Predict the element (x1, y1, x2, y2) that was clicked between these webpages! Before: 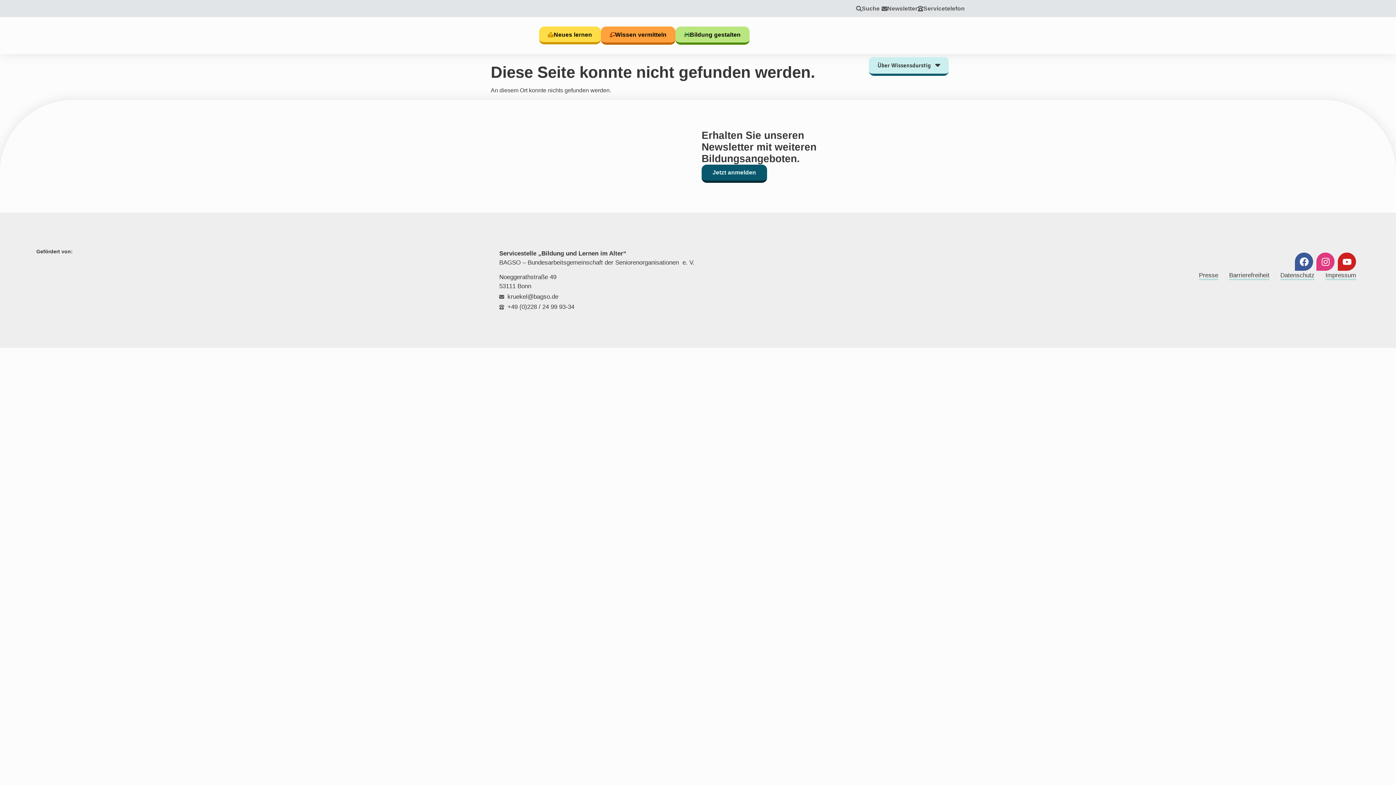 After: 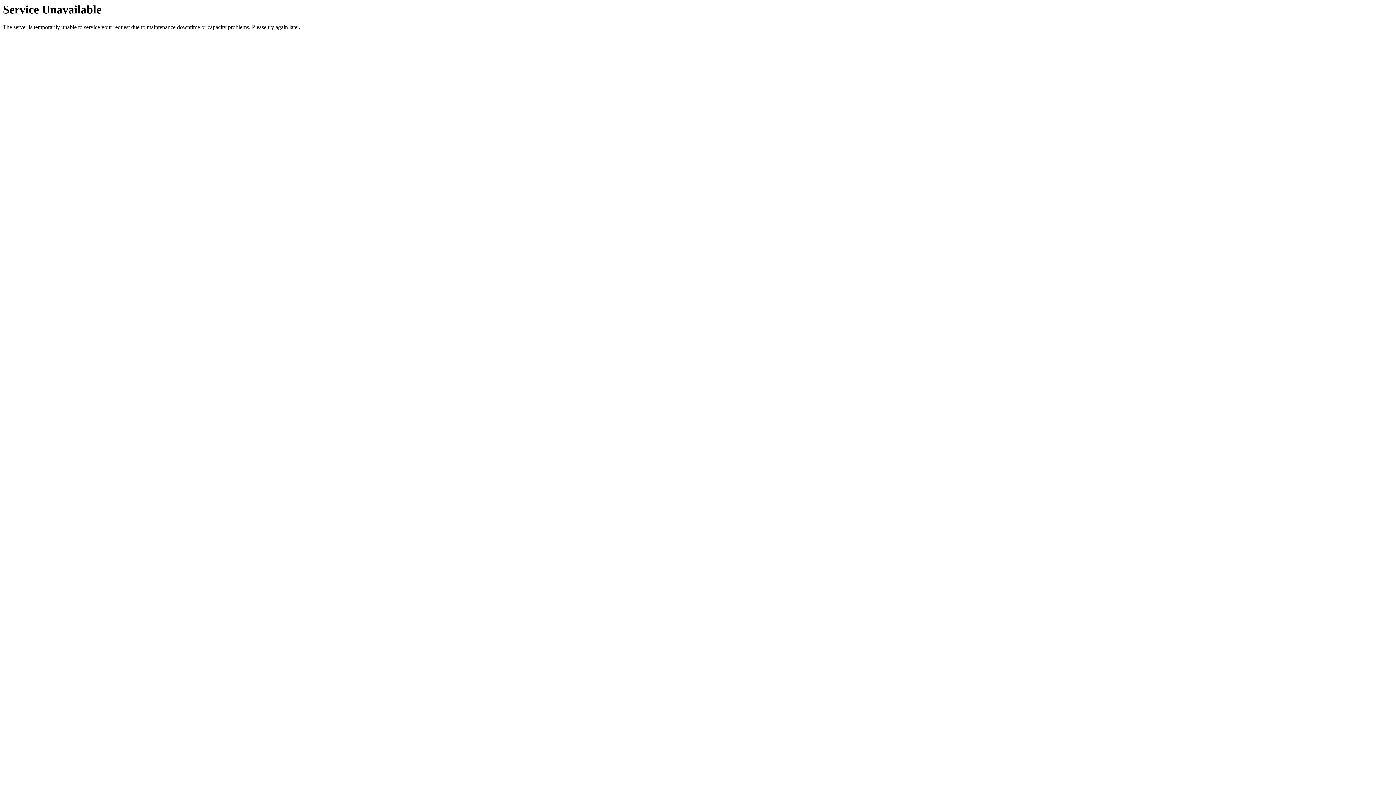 Action: label: Wissen vermitteln bbox: (600, 26, 675, 44)